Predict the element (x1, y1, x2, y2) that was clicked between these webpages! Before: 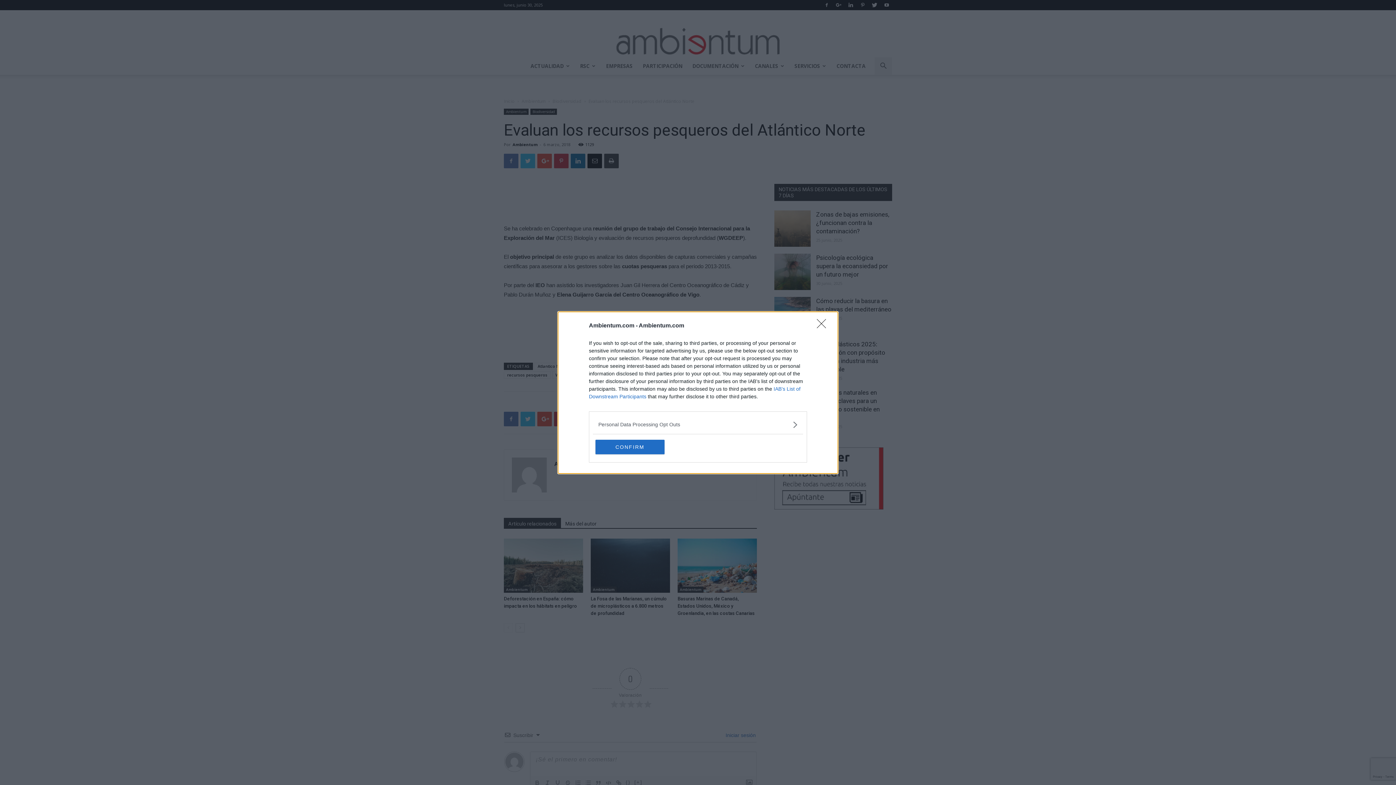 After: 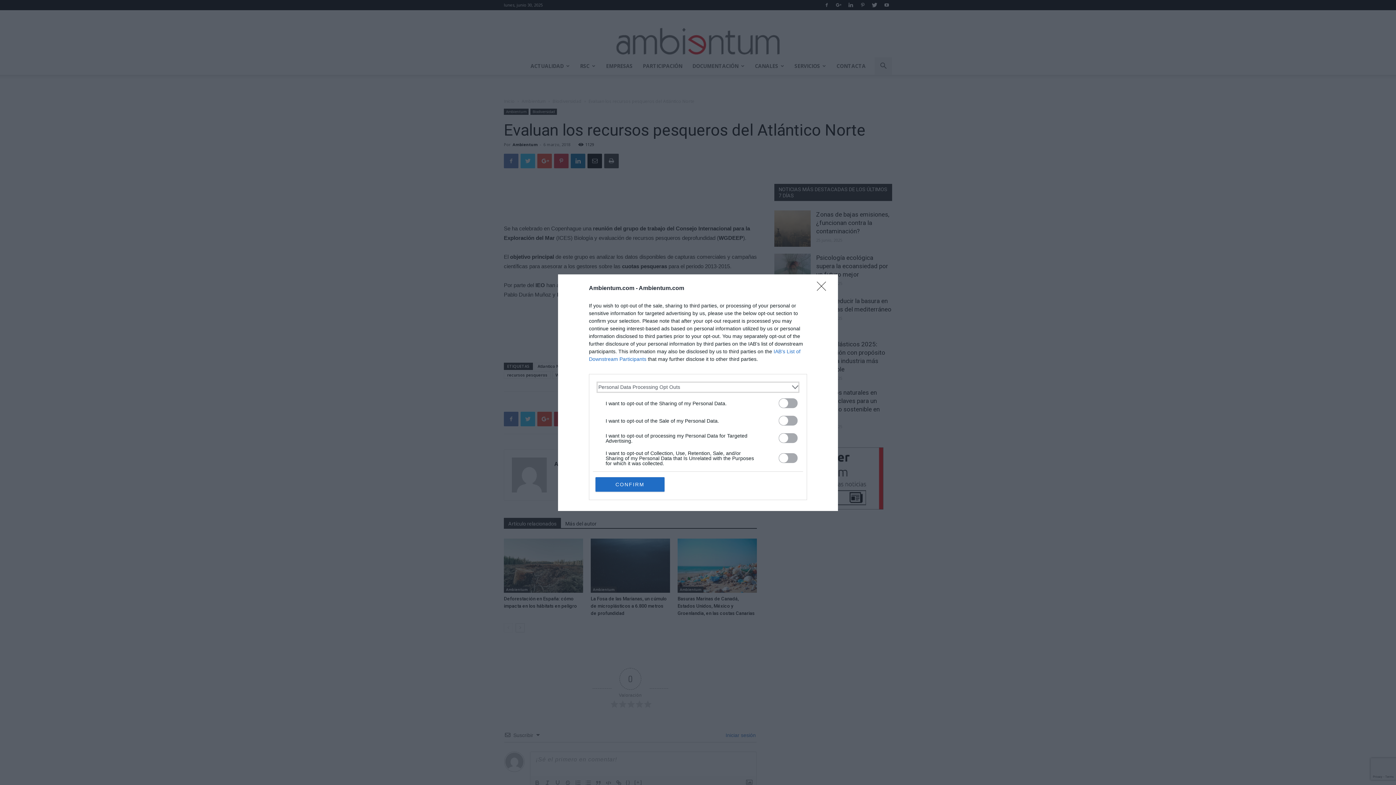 Action: label: Opt-Outs bbox: (598, 420, 797, 428)